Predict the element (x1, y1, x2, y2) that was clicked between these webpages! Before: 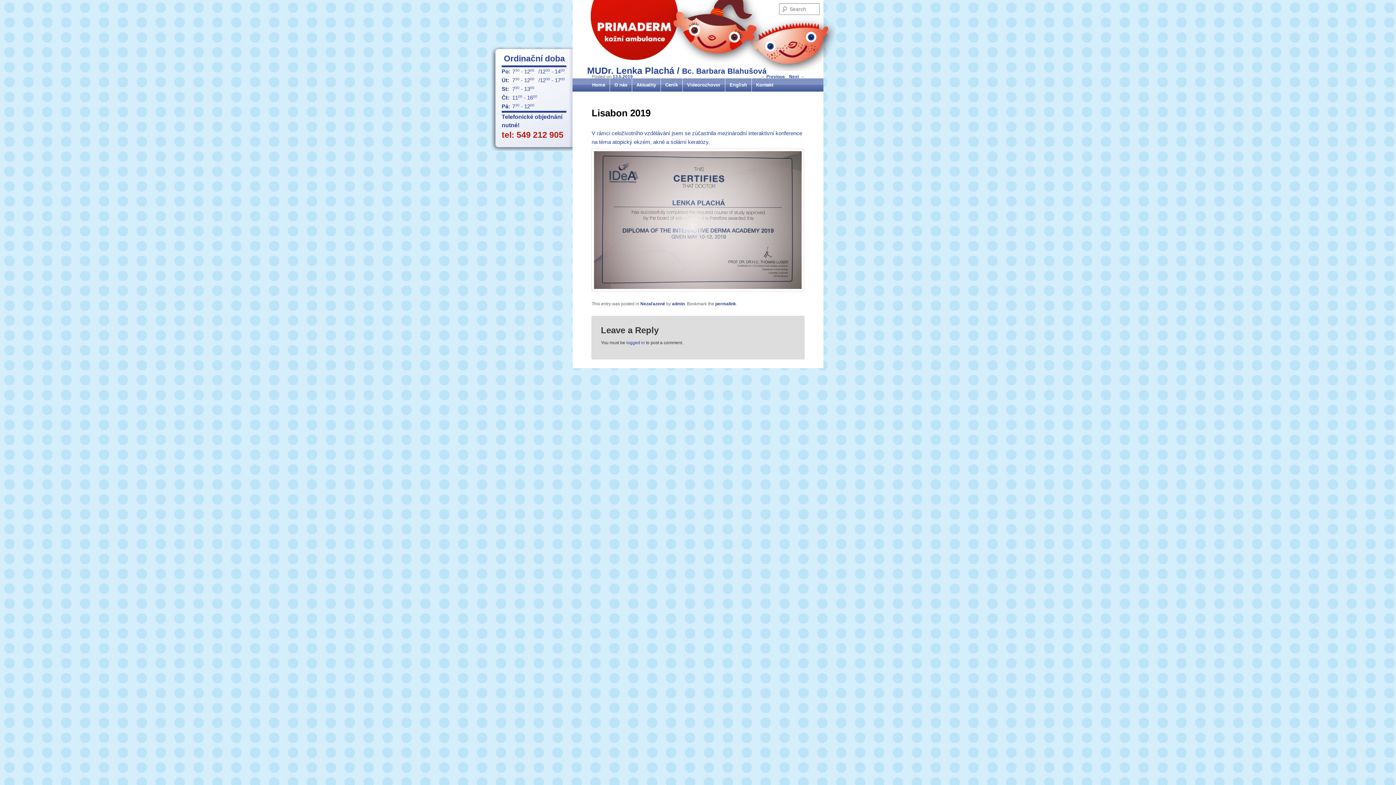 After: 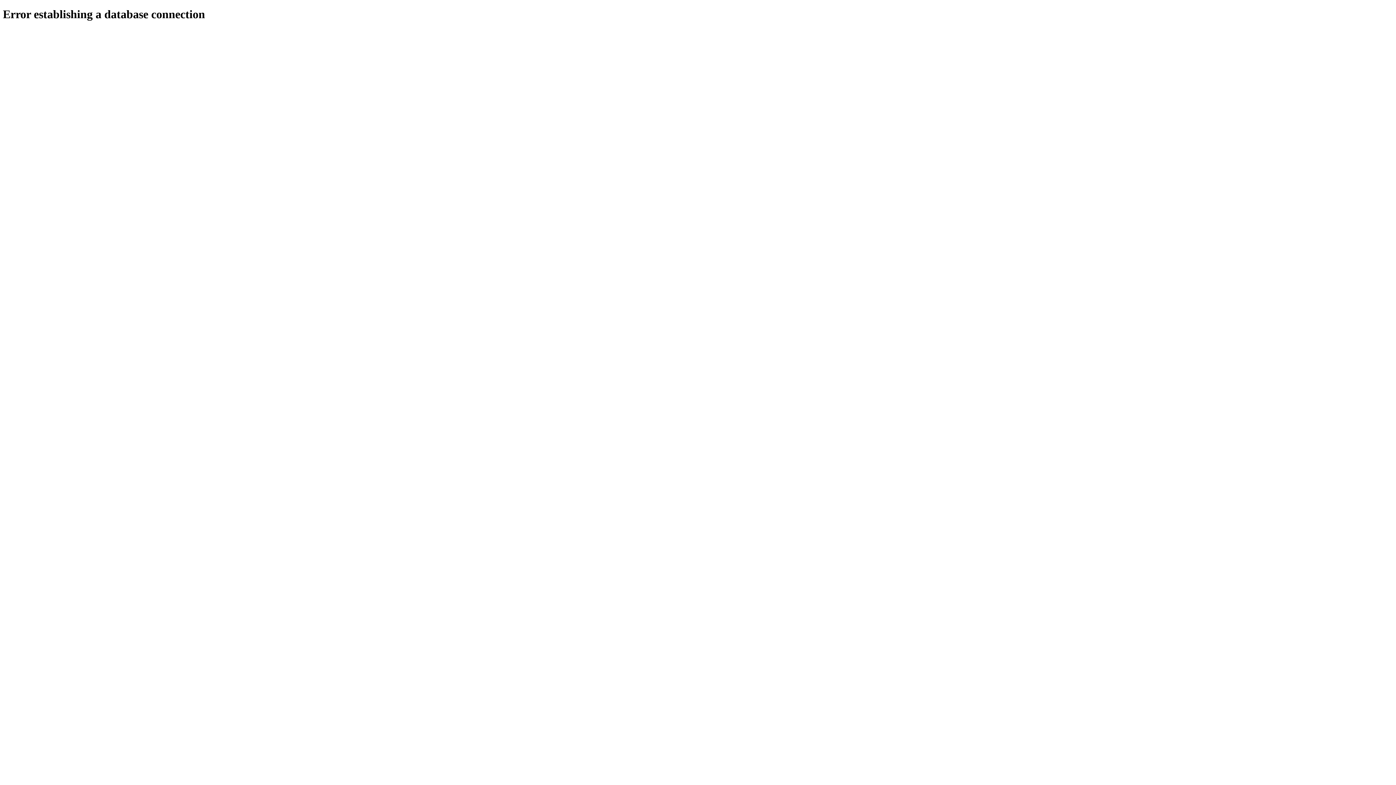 Action: label: permalink bbox: (715, 301, 736, 306)